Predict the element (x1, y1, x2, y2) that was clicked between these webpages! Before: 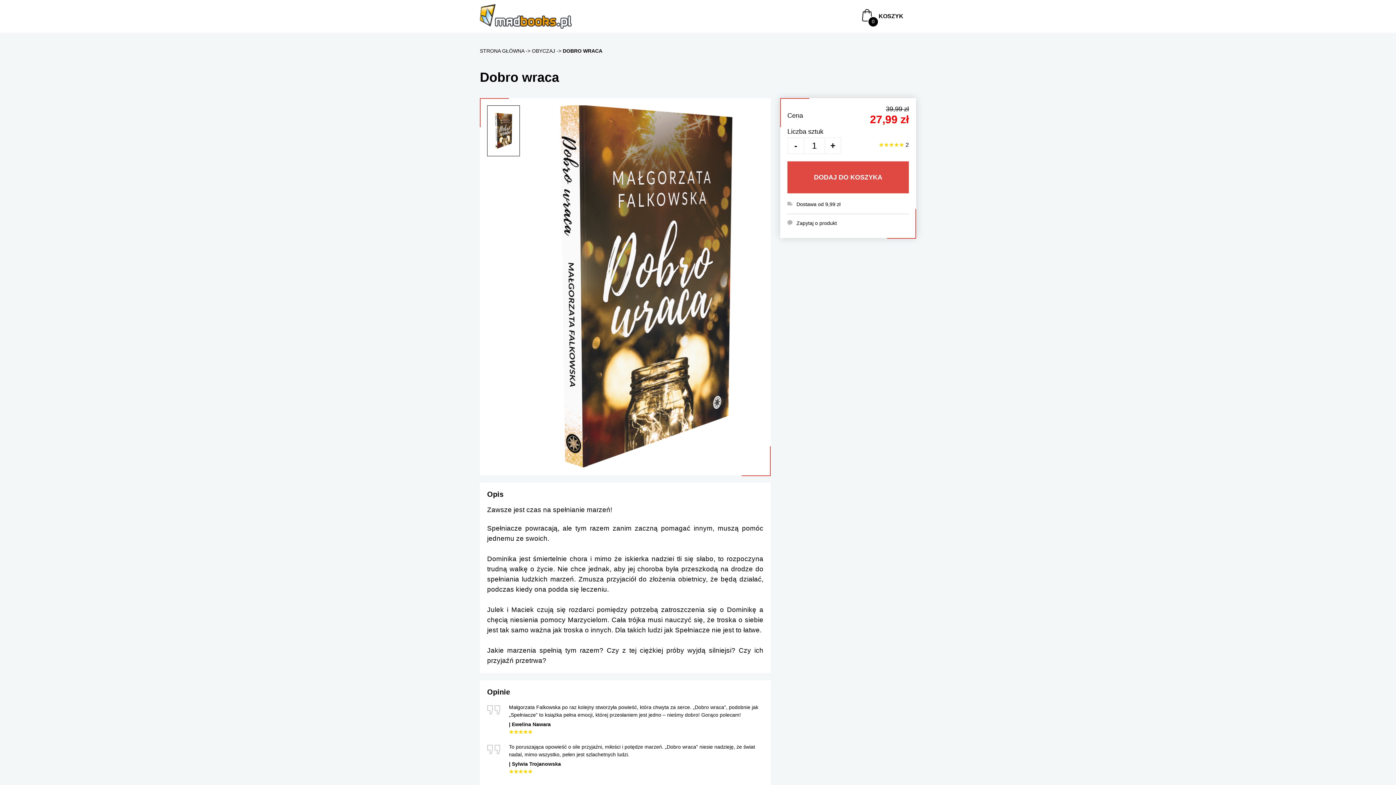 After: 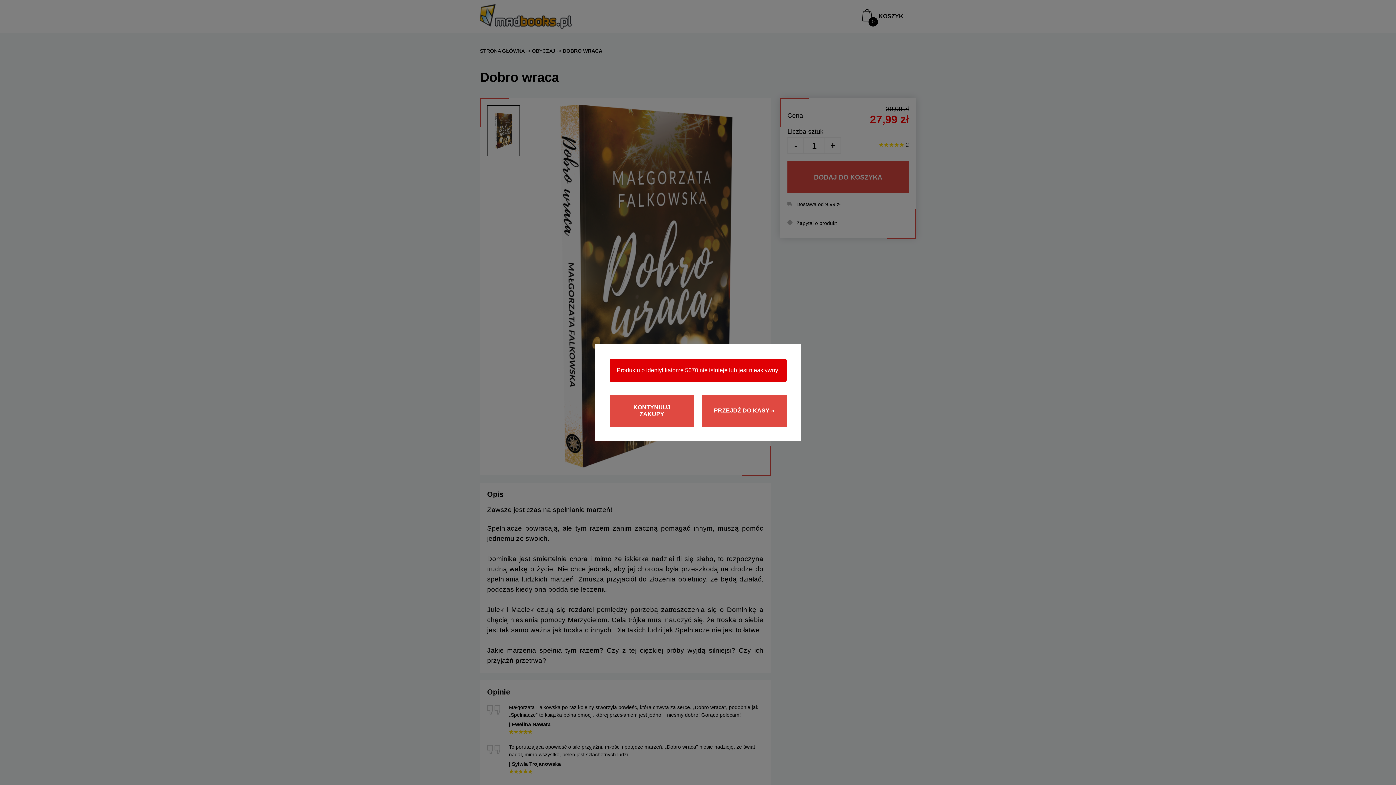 Action: label: DODAJ DO KOSZYKA bbox: (787, 161, 909, 193)